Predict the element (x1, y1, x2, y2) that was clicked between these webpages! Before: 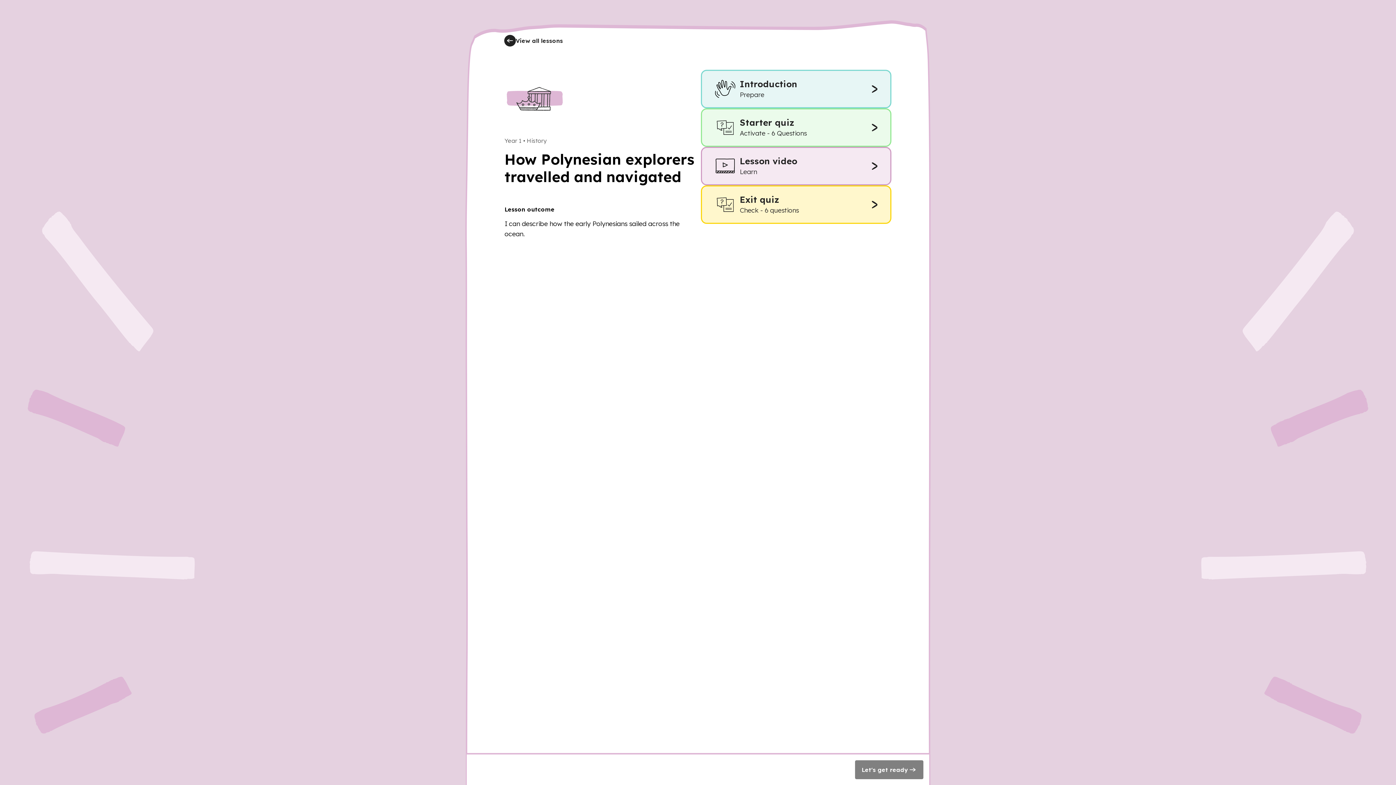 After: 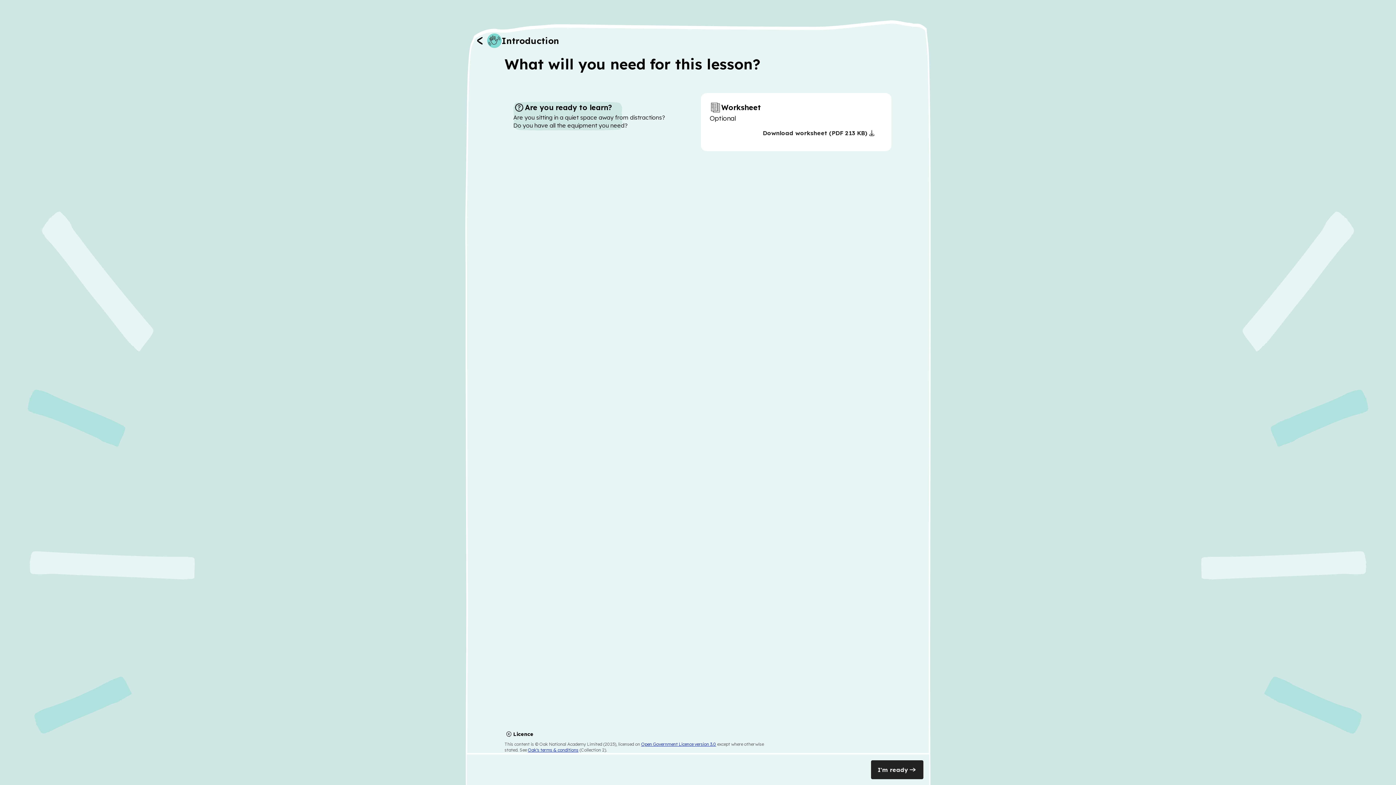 Action: bbox: (701, 69, 891, 108) label: Introduction
Prepare